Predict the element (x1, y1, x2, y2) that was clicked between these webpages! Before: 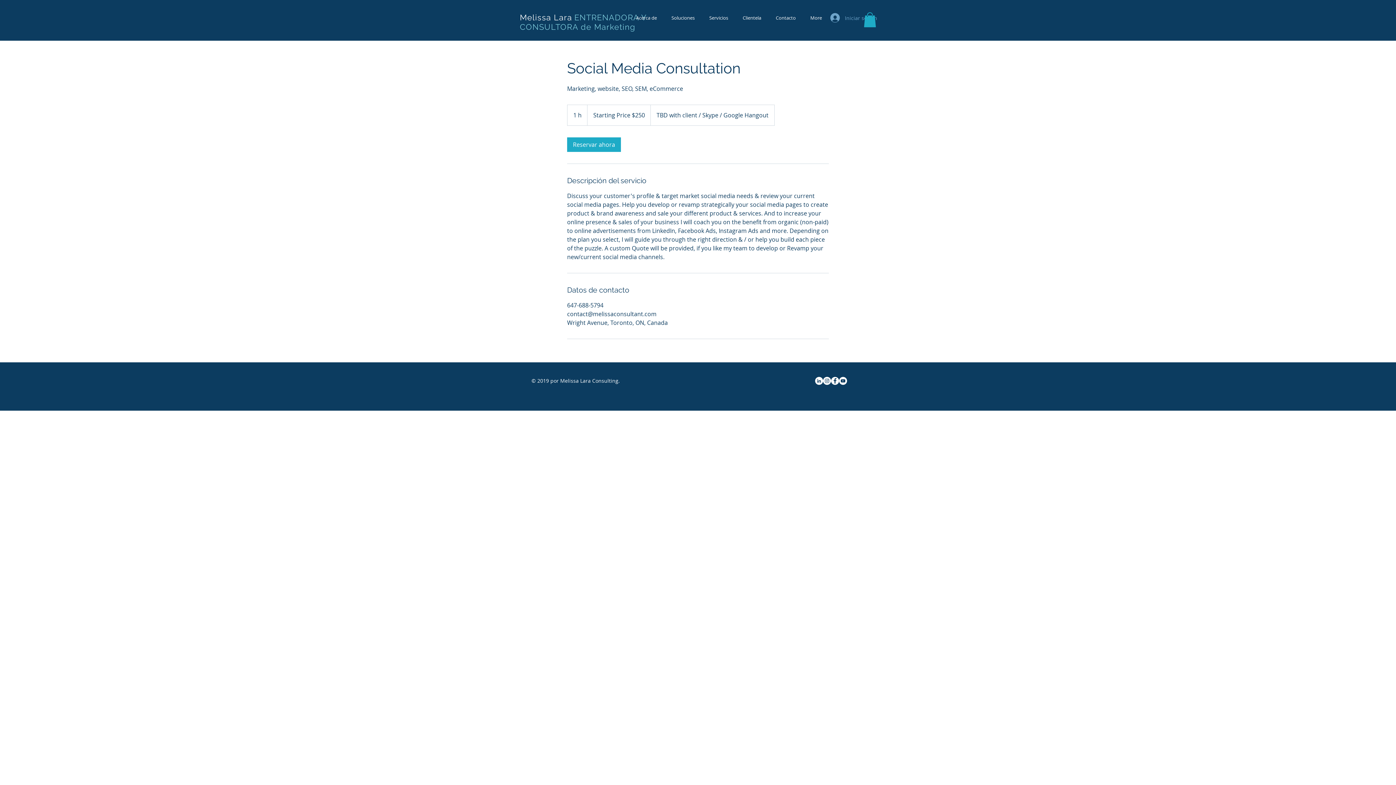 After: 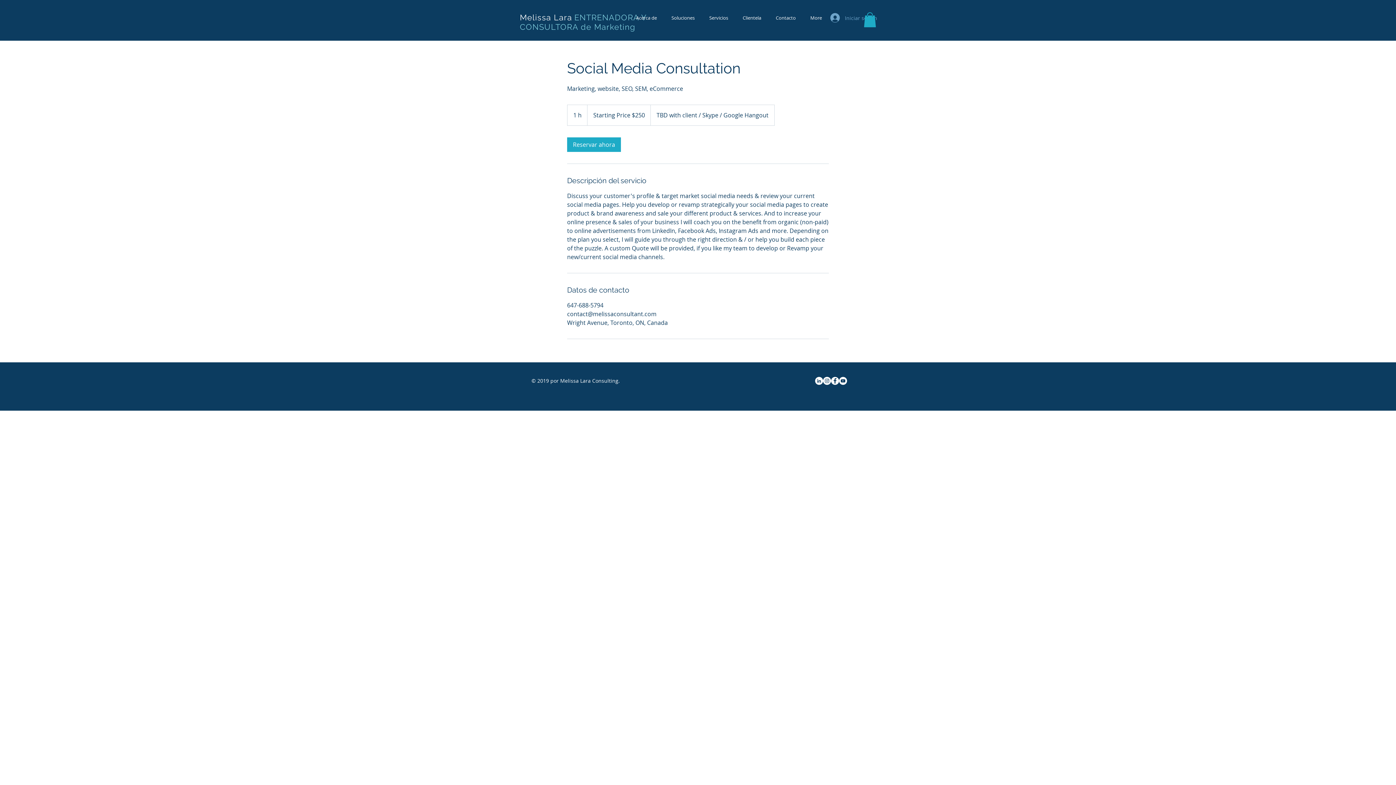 Action: bbox: (864, 12, 876, 27)